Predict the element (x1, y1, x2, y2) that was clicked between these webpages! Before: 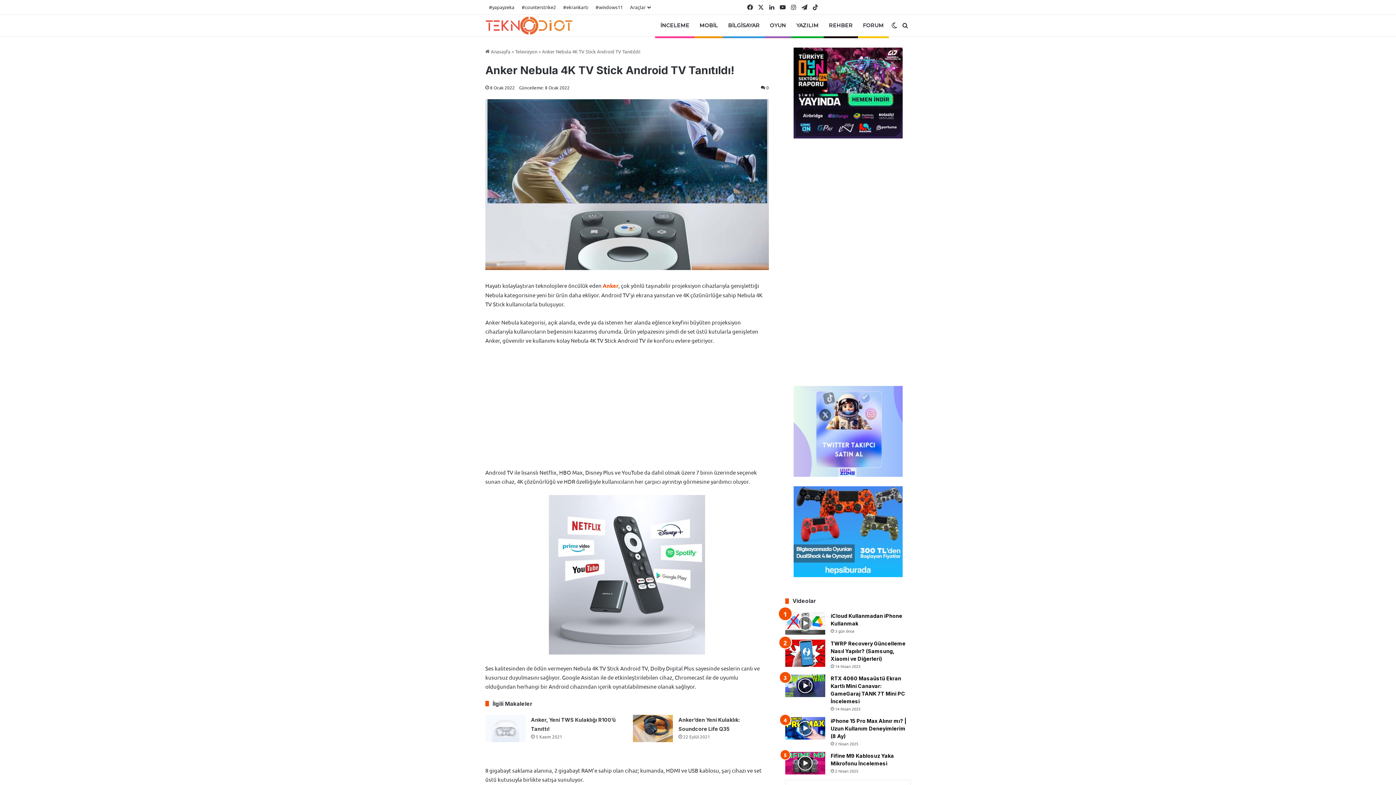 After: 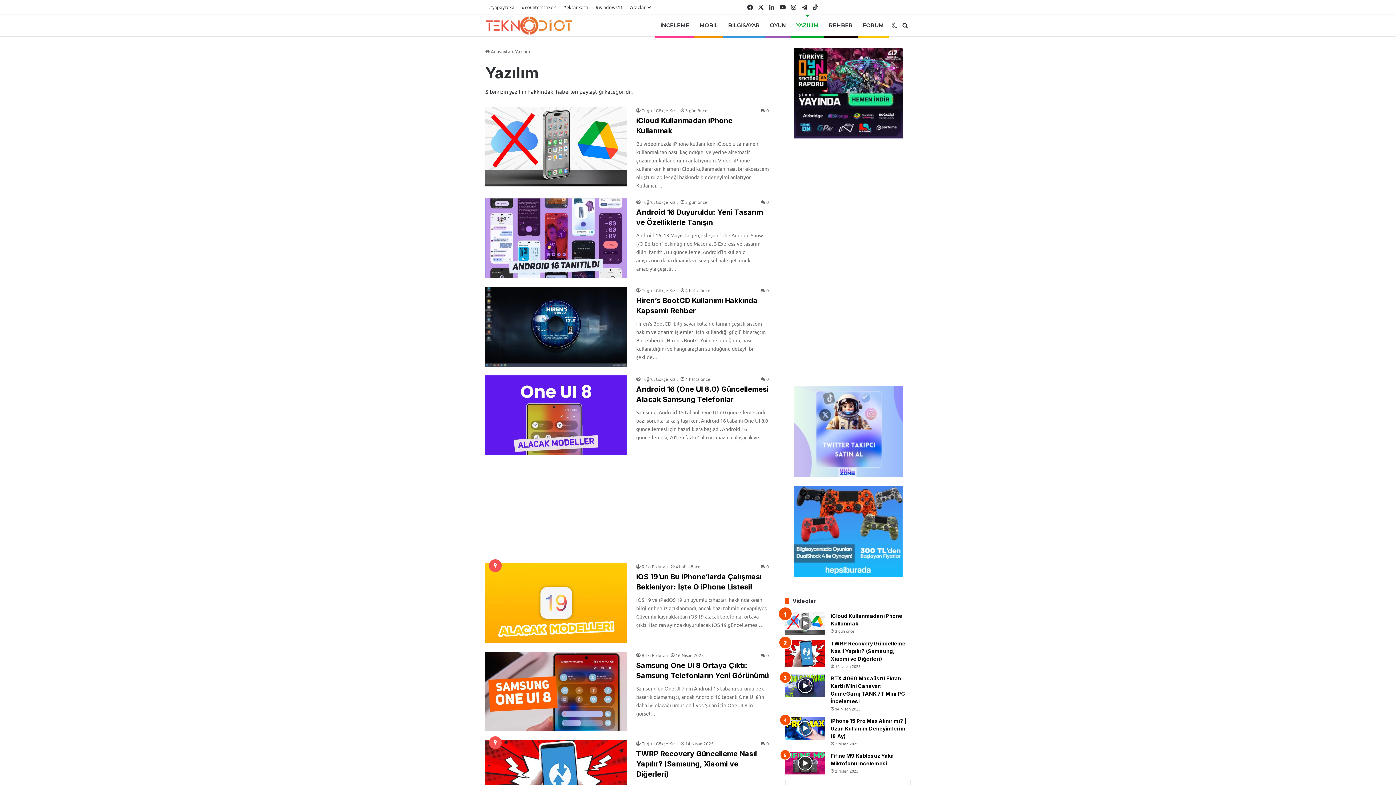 Action: bbox: (791, 14, 823, 36) label: YAZILIM